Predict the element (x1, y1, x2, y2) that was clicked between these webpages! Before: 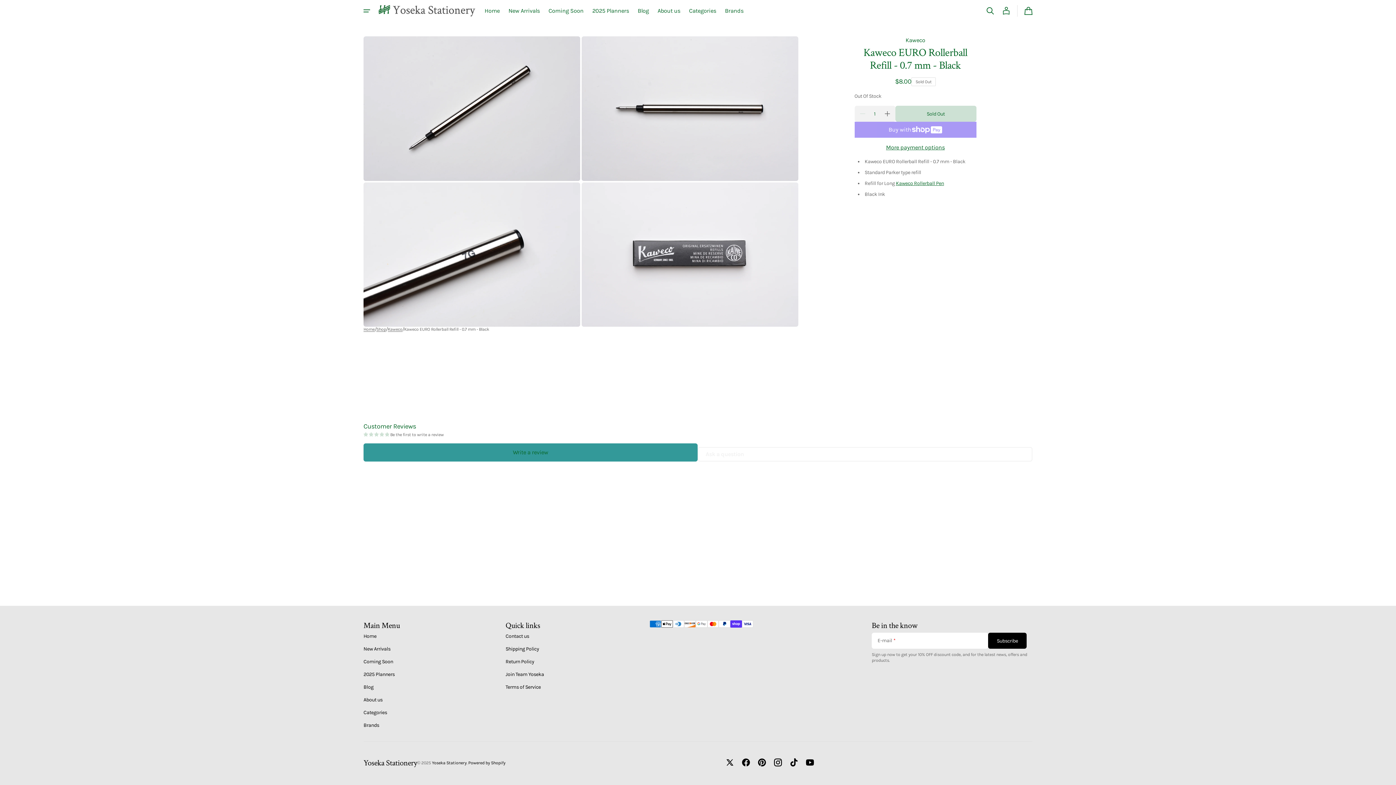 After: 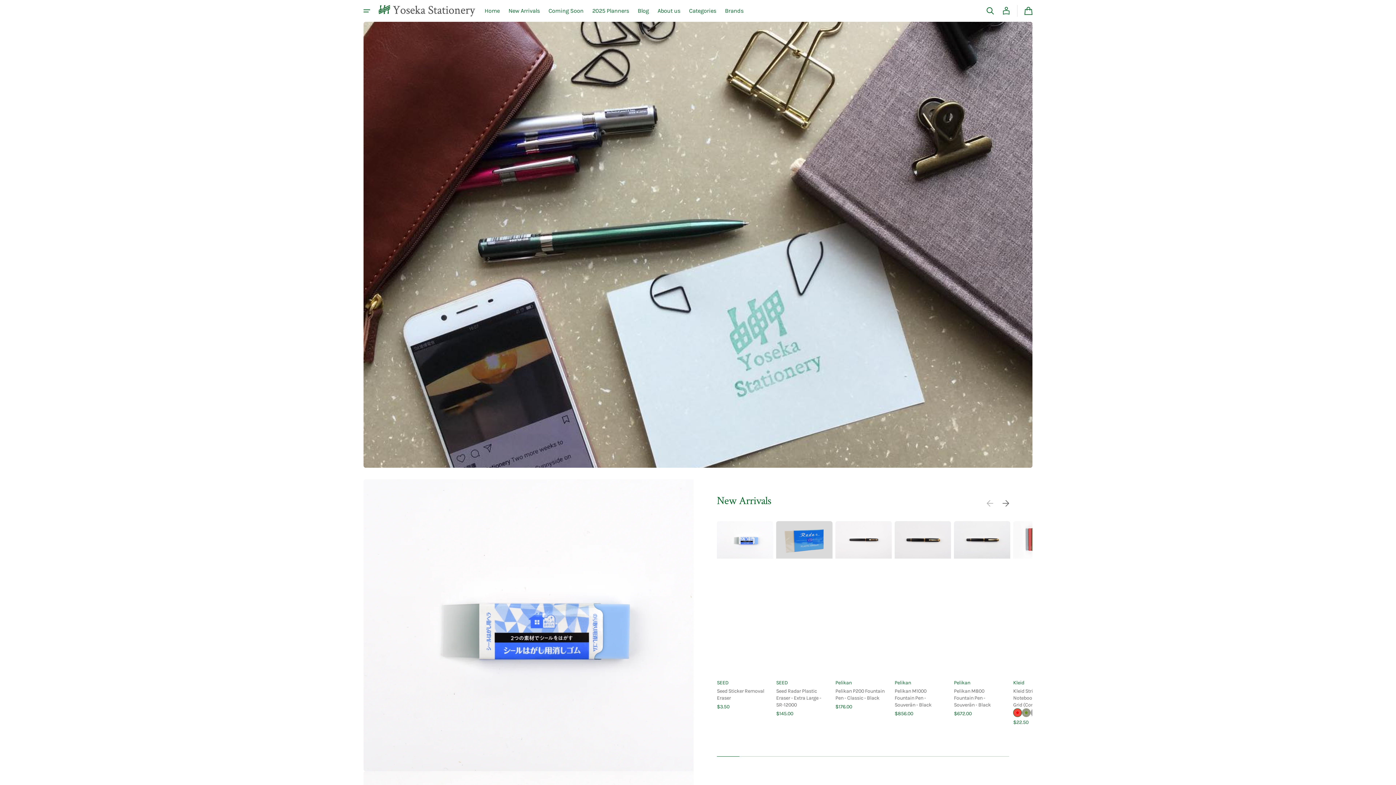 Action: bbox: (432, 760, 466, 765) label: Yoseka Stationery